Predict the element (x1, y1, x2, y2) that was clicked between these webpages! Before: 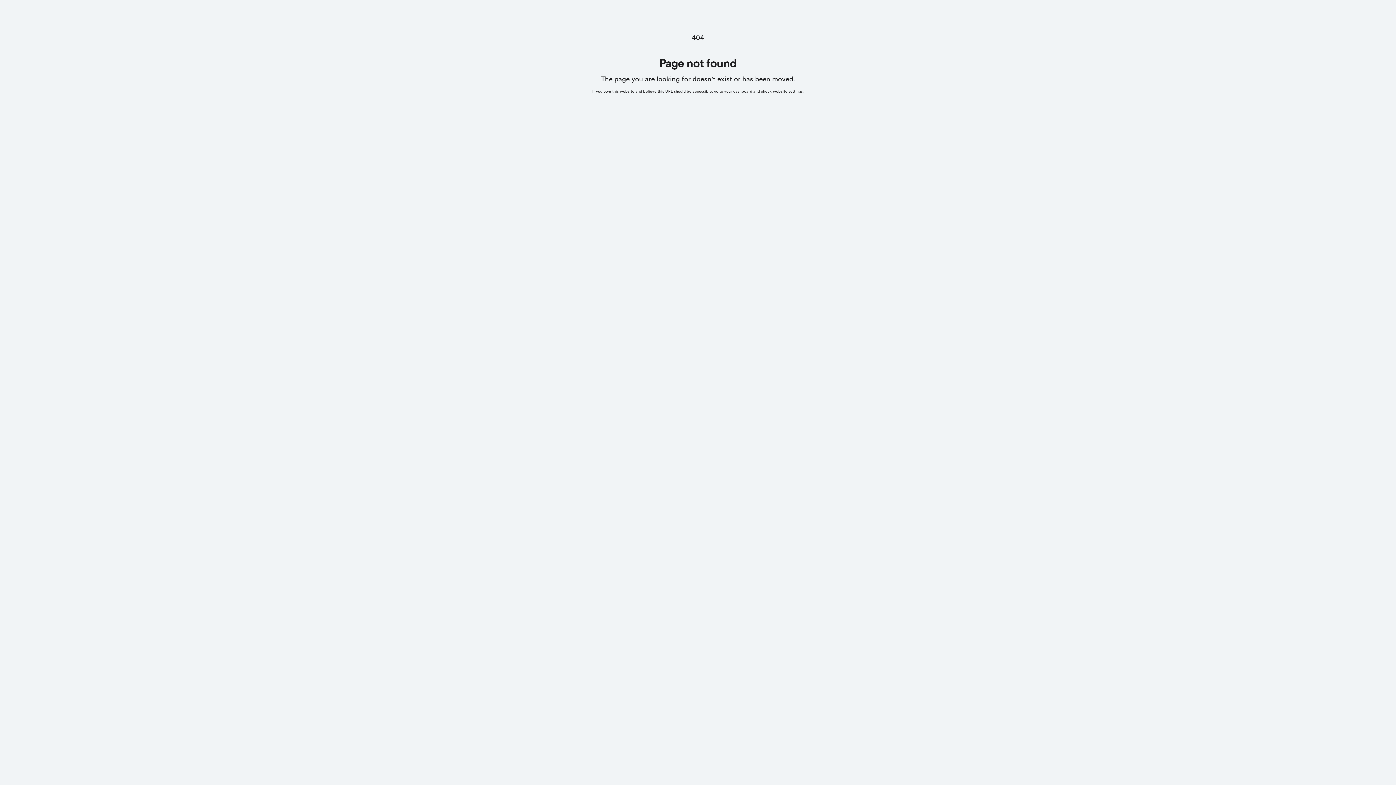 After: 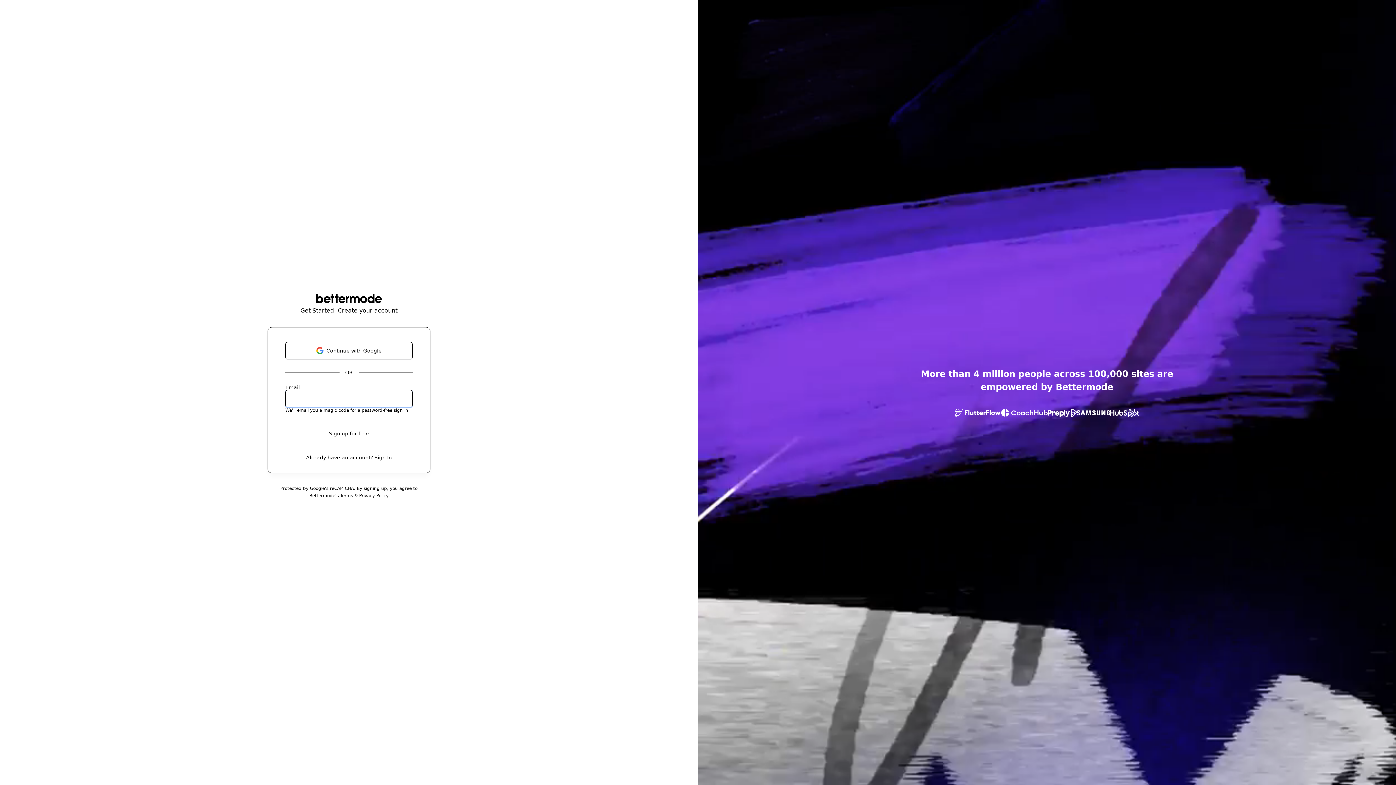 Action: label: go to your dashboard and check website settings bbox: (714, 89, 802, 93)